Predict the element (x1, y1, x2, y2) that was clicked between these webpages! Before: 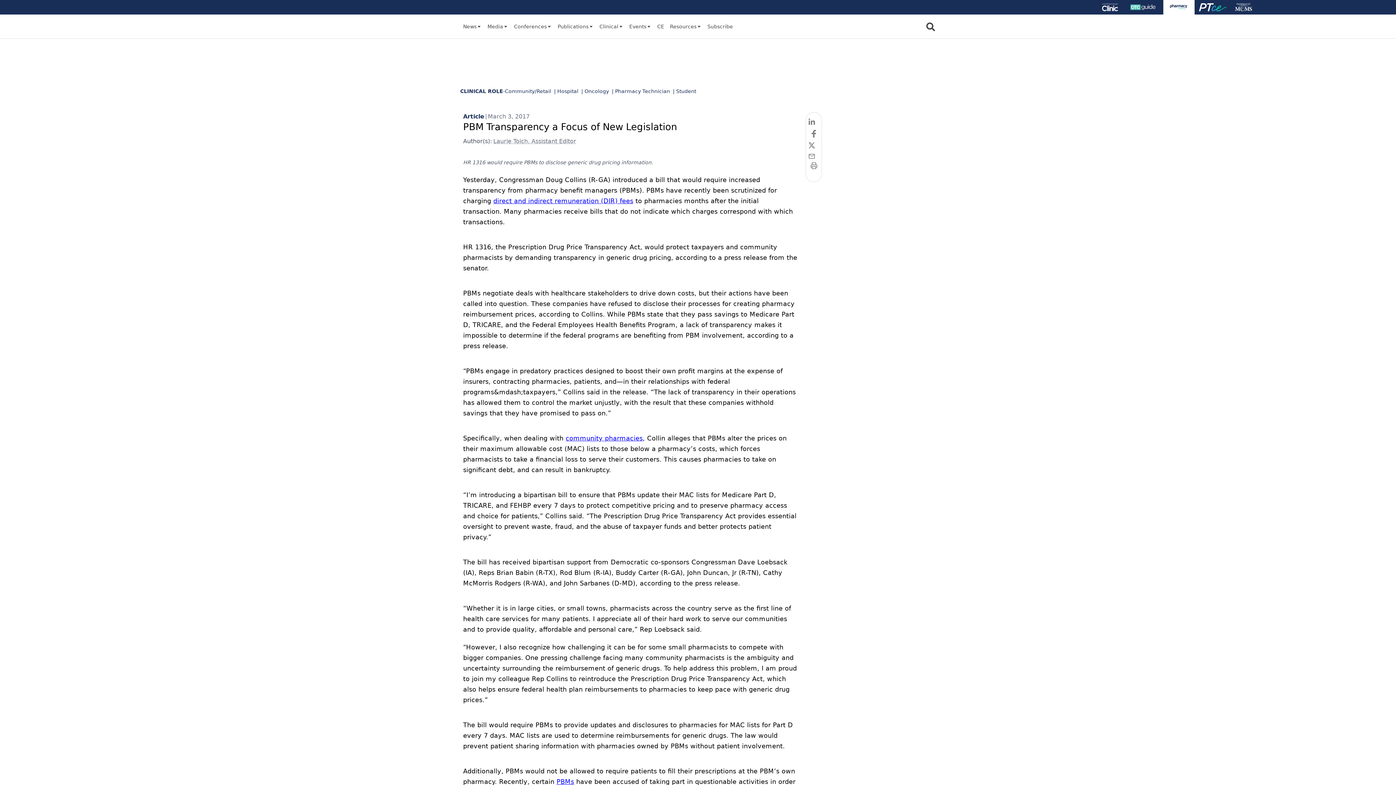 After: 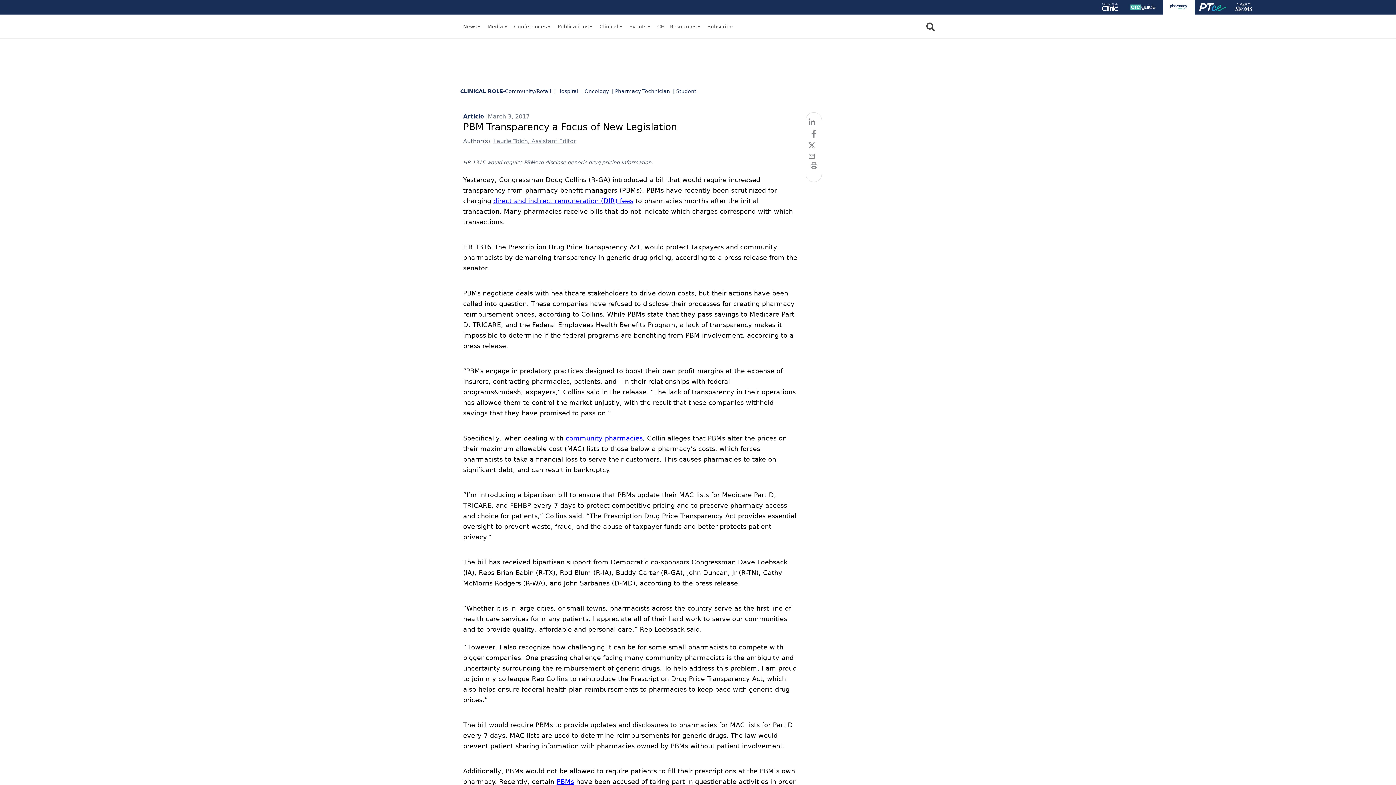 Action: bbox: (707, 22, 733, 30) label: Subscribe